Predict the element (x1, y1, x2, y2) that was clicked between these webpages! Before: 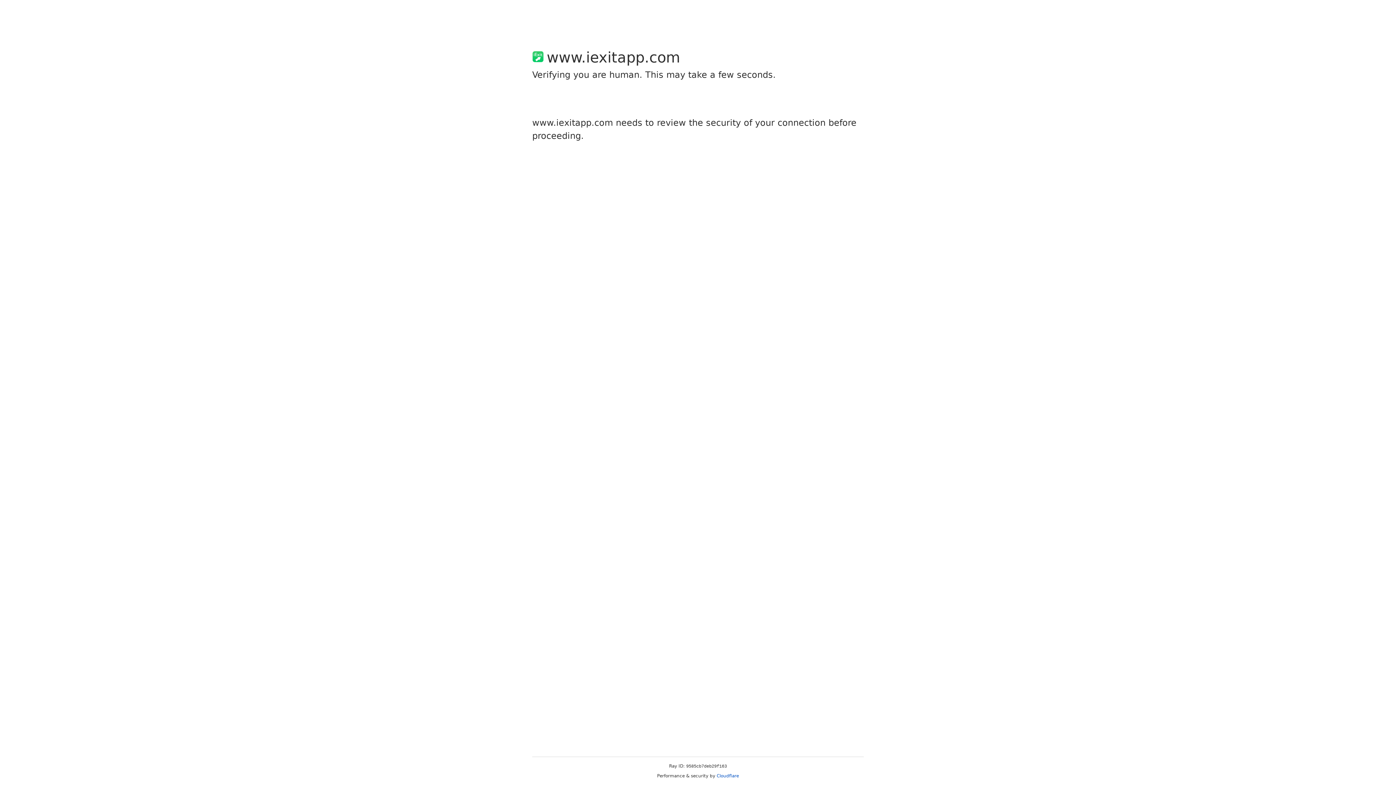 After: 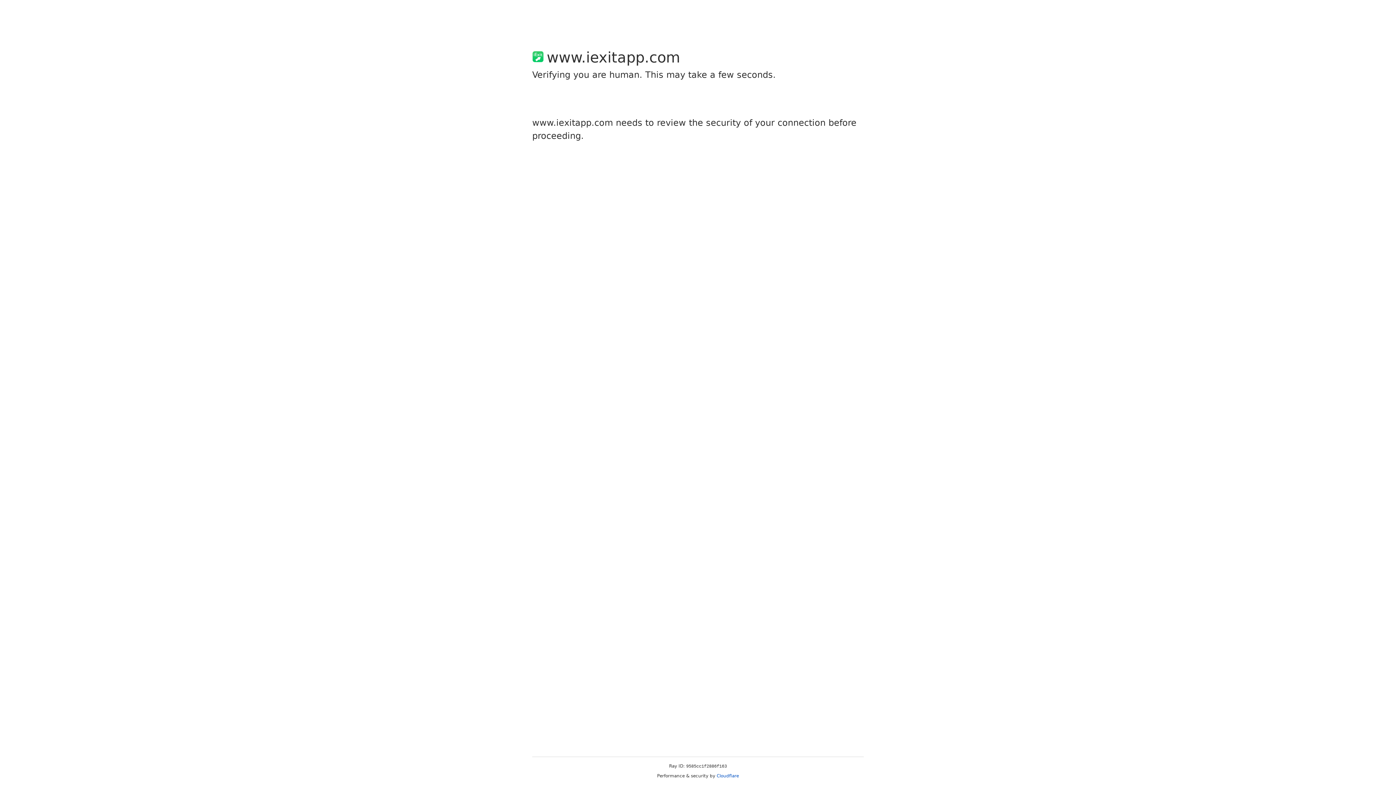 Action: label: Cloudflare bbox: (716, 773, 739, 778)